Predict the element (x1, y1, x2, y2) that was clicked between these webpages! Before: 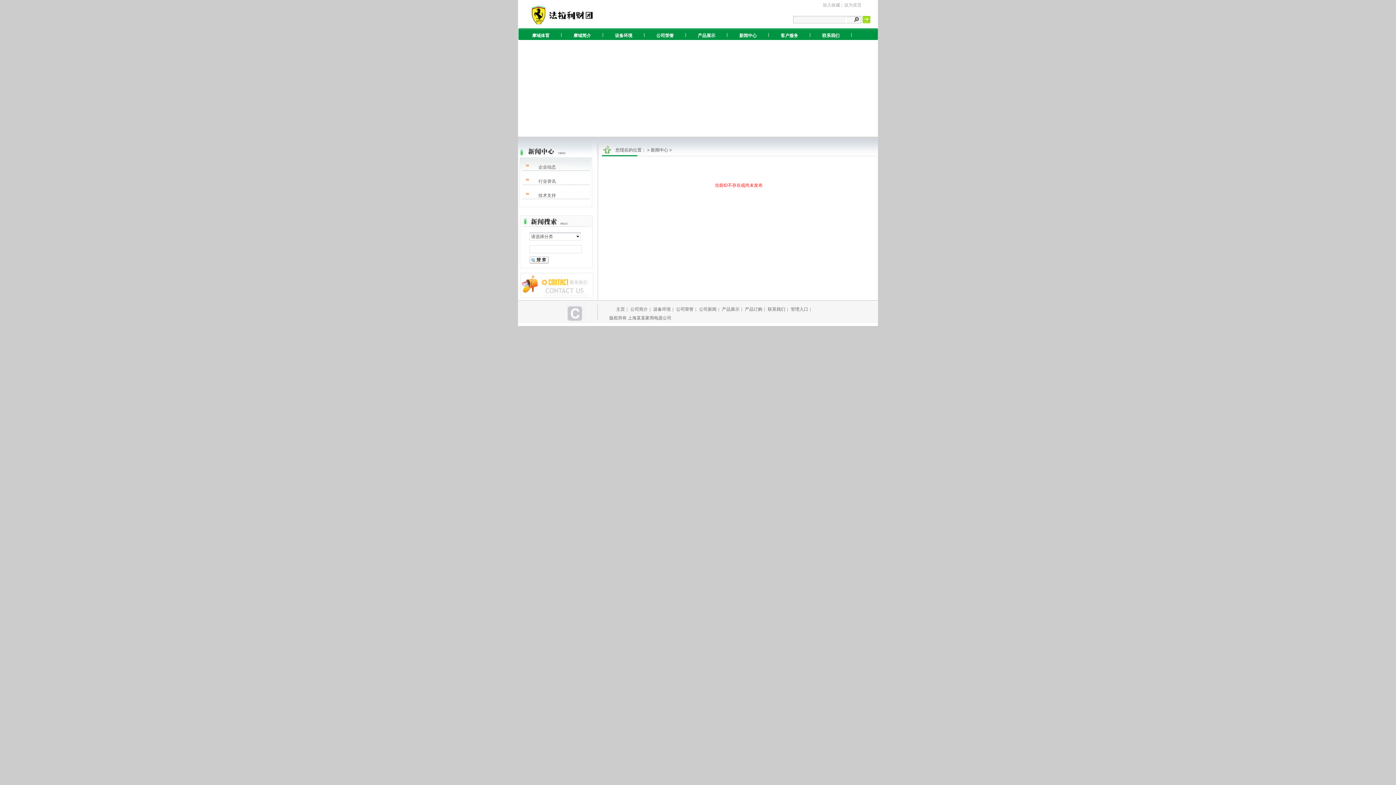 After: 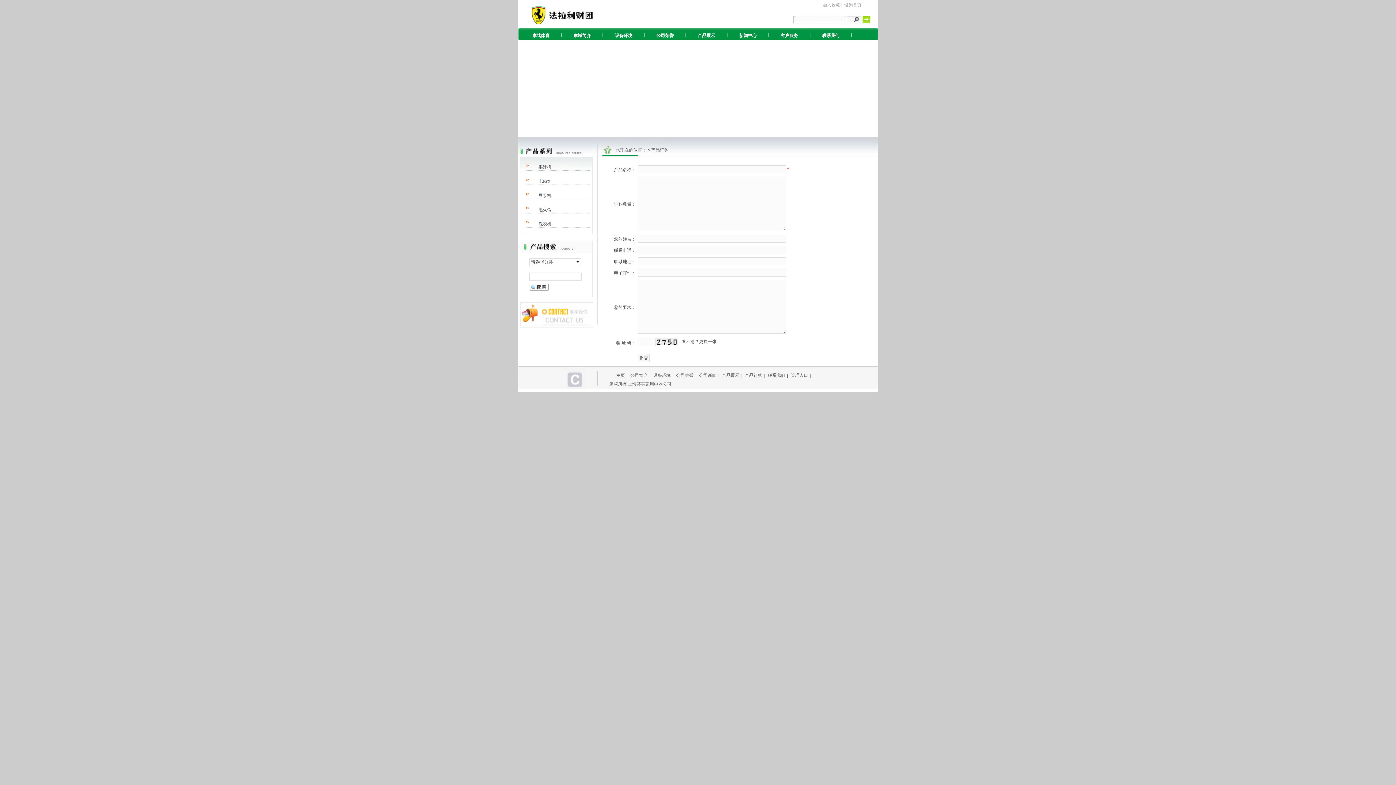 Action: bbox: (745, 306, 762, 312) label: 产品订购